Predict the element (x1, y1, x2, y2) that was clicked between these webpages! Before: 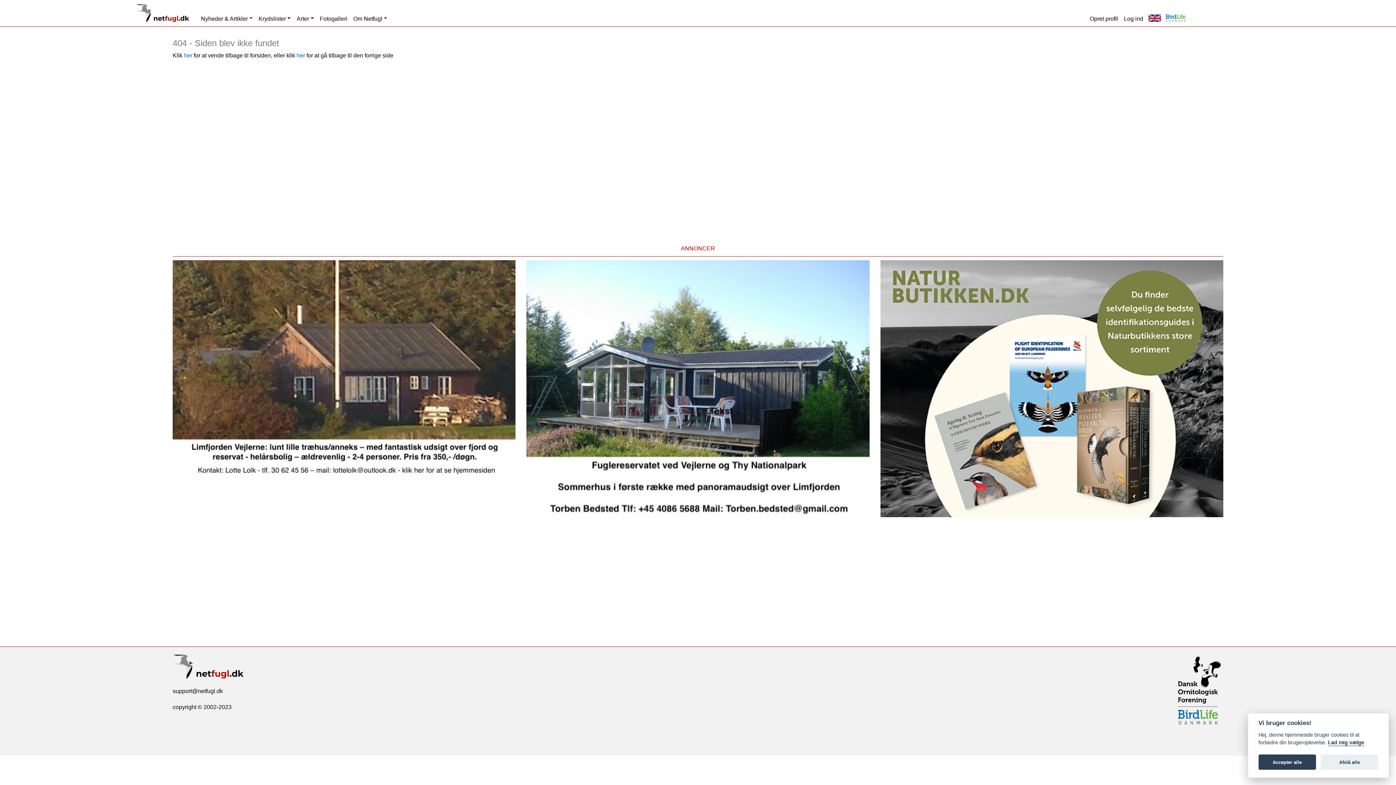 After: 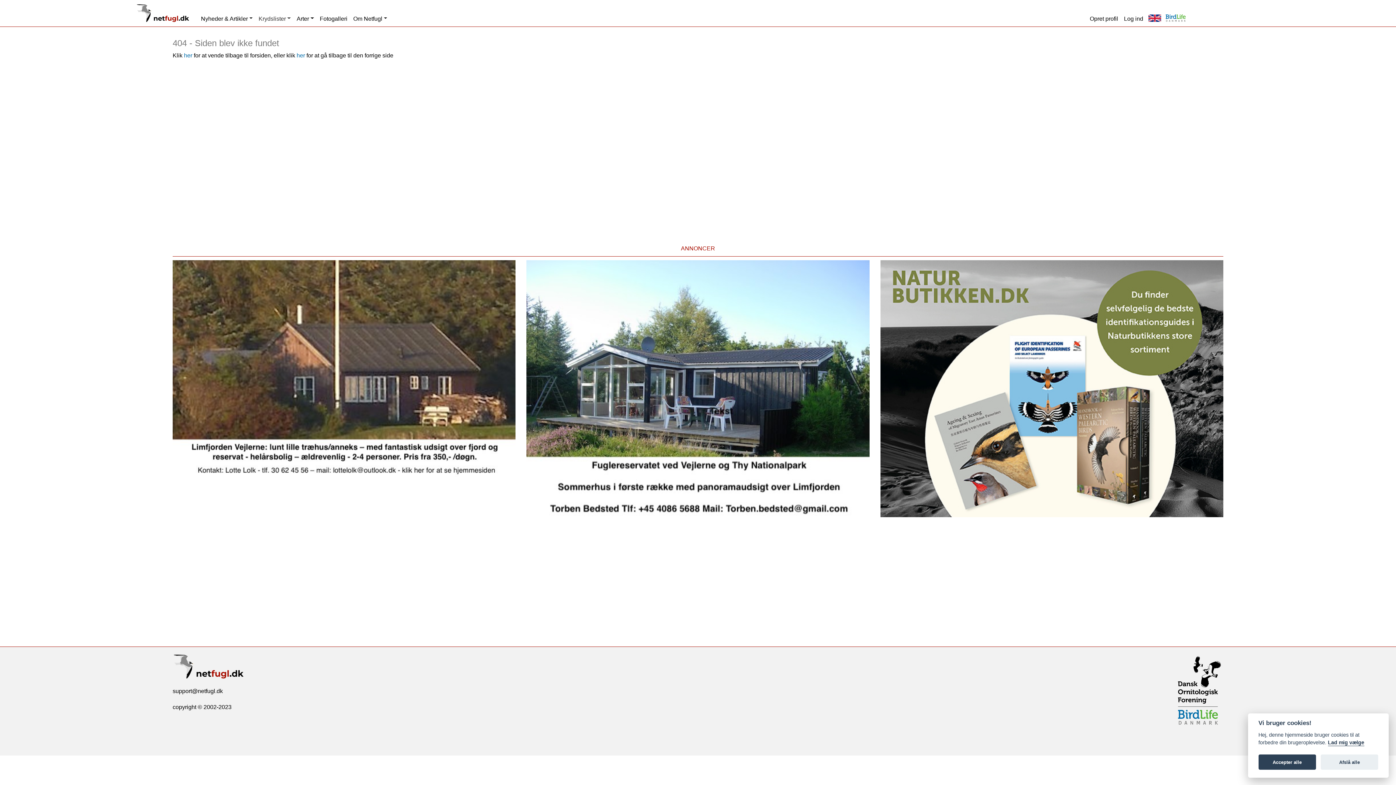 Action: label: Krydslister bbox: (255, 12, 293, 25)